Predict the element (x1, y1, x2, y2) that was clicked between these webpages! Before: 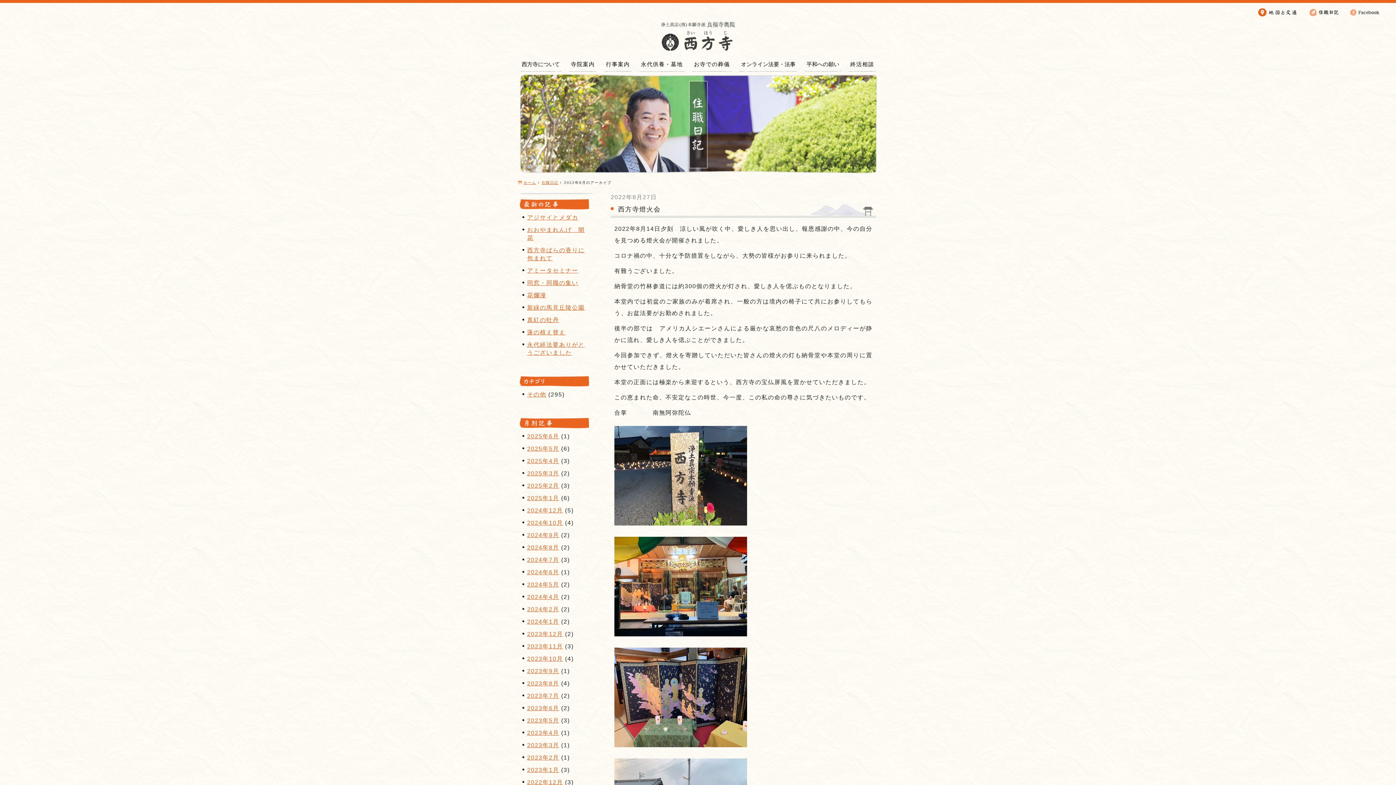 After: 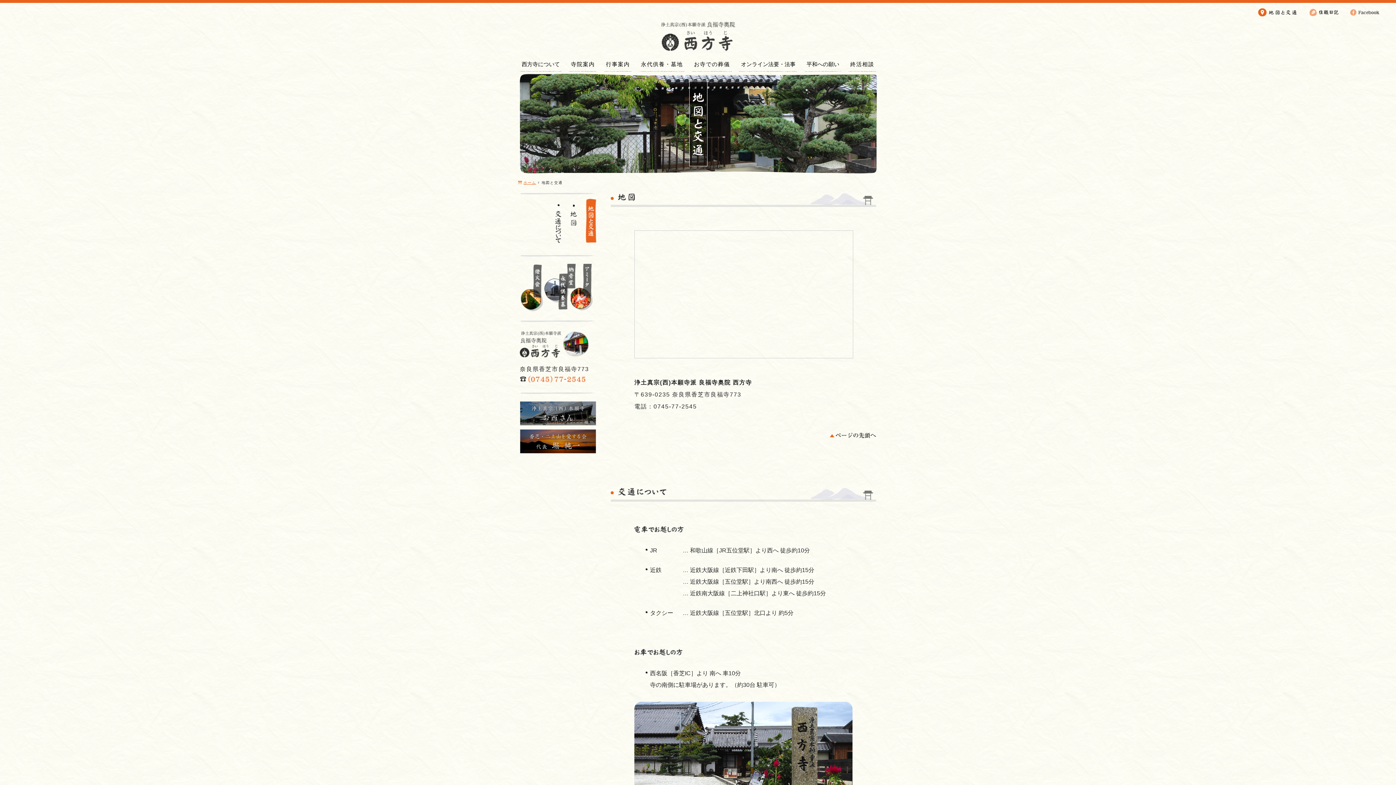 Action: bbox: (1258, 11, 1298, 17)